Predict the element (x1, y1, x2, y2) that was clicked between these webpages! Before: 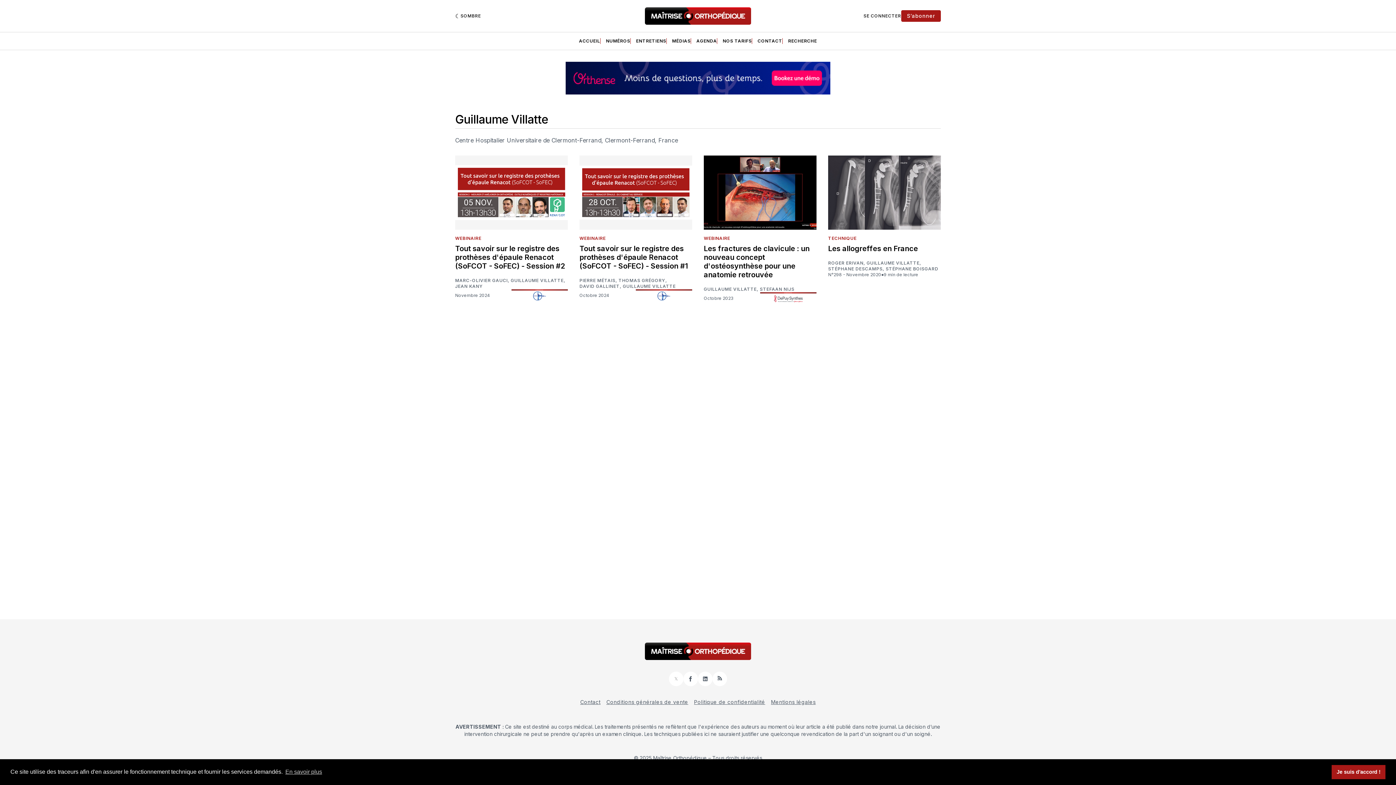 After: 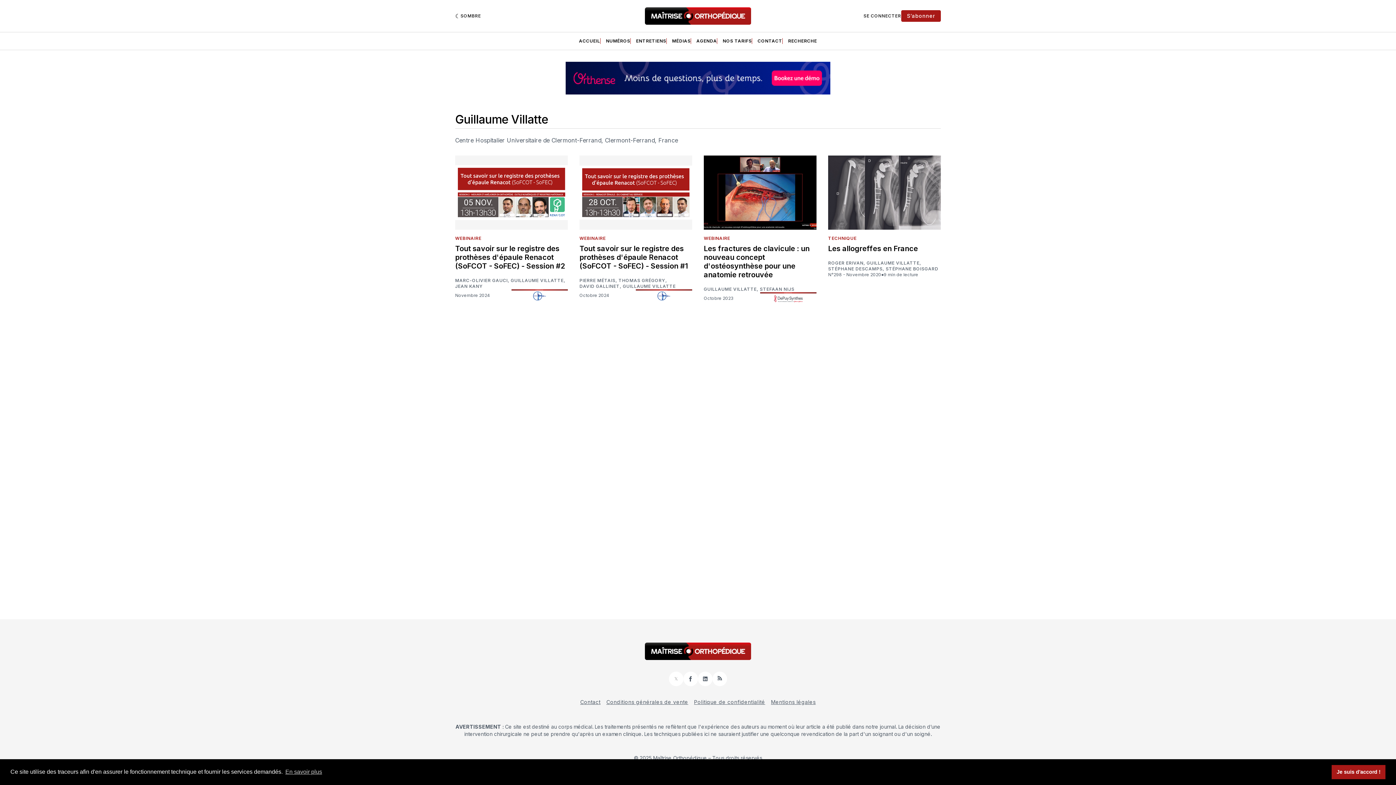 Action: bbox: (704, 286, 756, 292) label: GUILLAUME VILLATTE